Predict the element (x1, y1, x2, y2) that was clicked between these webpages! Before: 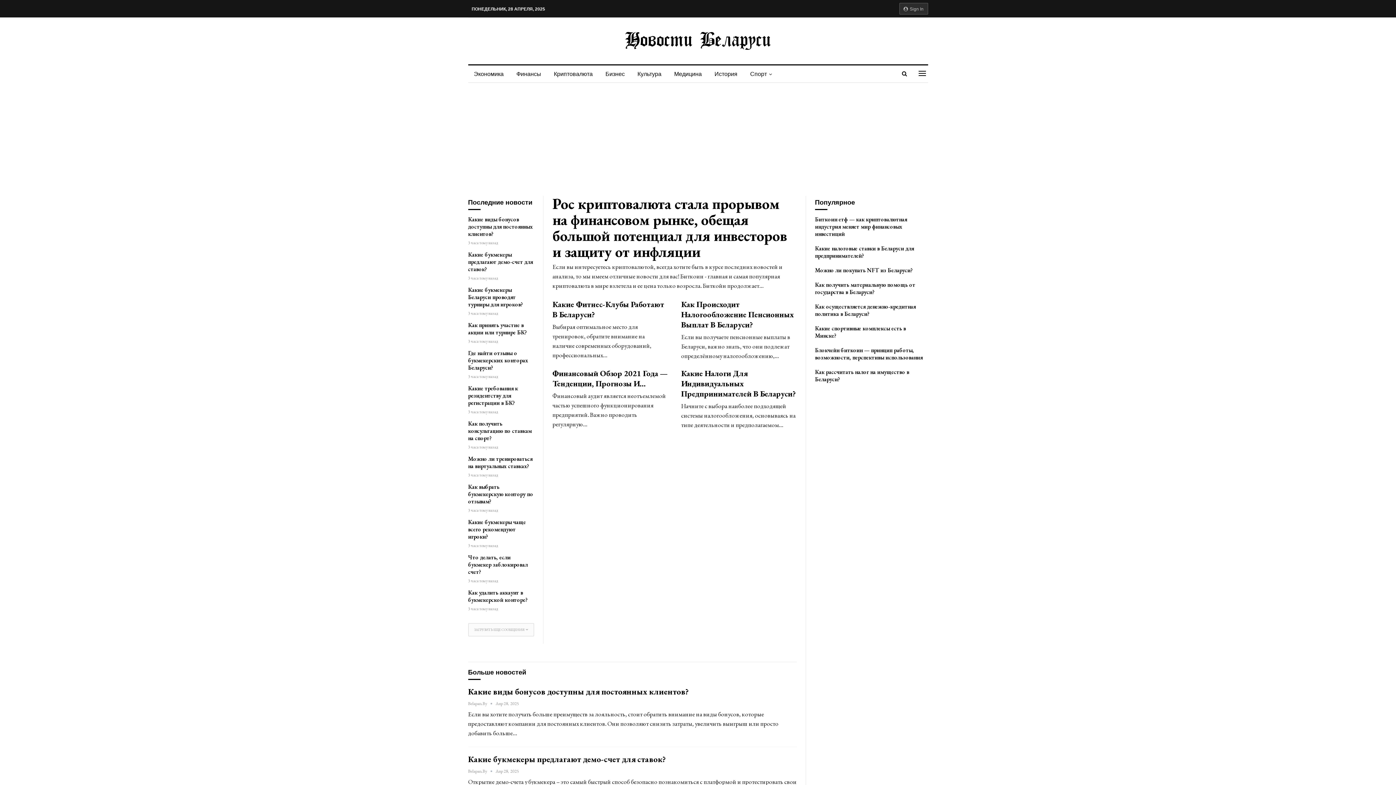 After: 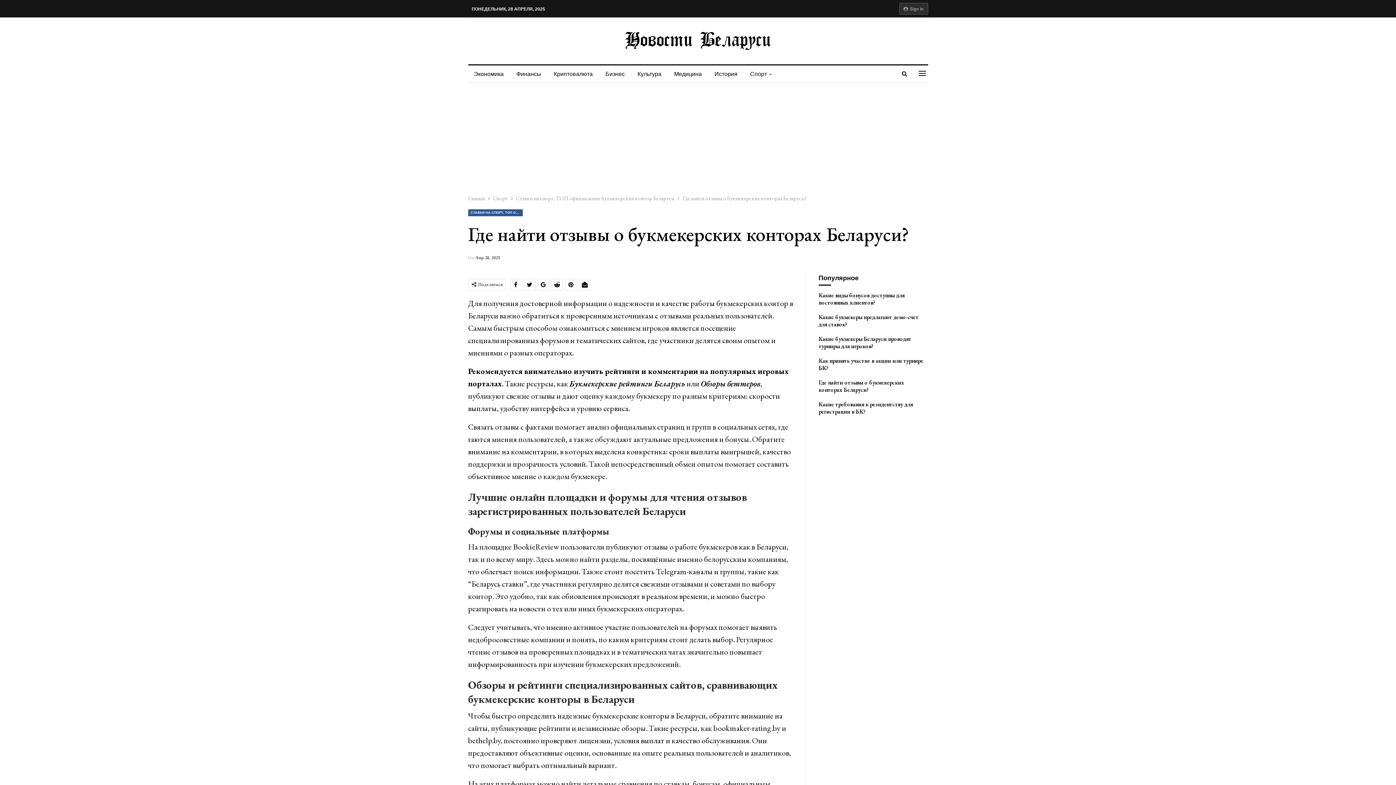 Action: bbox: (468, 349, 528, 371) label: Где найти отзывы о букмекерских конторах Беларуси?